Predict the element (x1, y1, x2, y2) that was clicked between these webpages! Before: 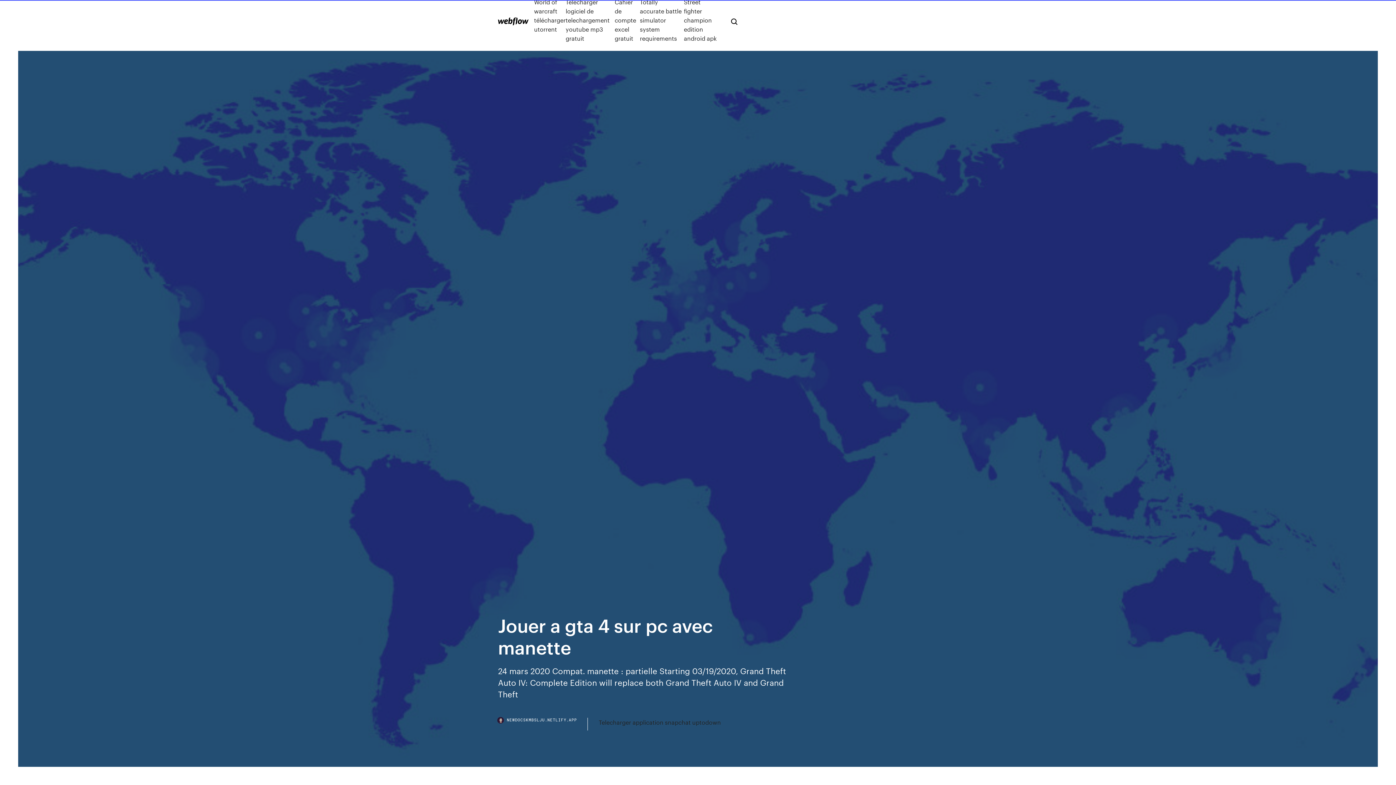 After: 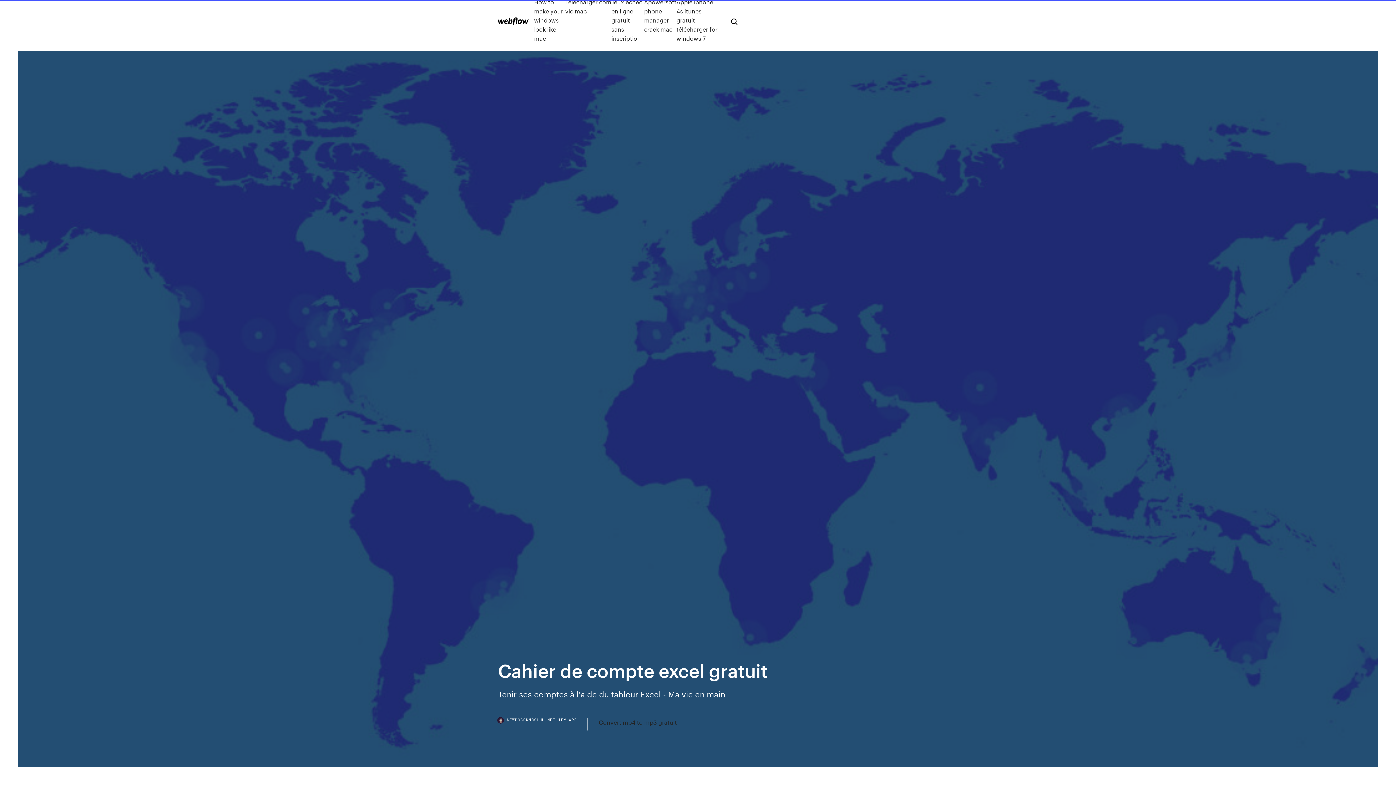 Action: label: Cahier de compte excel gratuit bbox: (614, -2, 640, 42)